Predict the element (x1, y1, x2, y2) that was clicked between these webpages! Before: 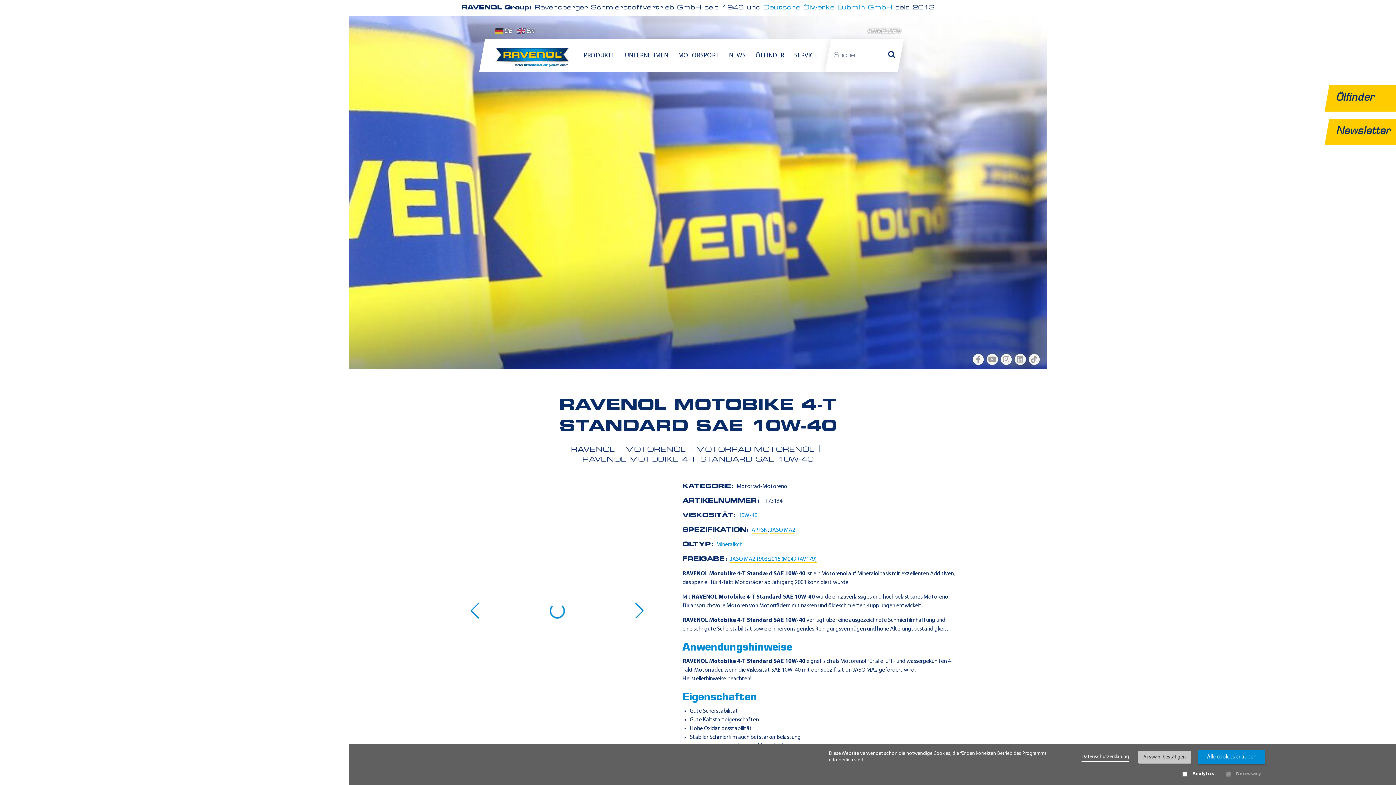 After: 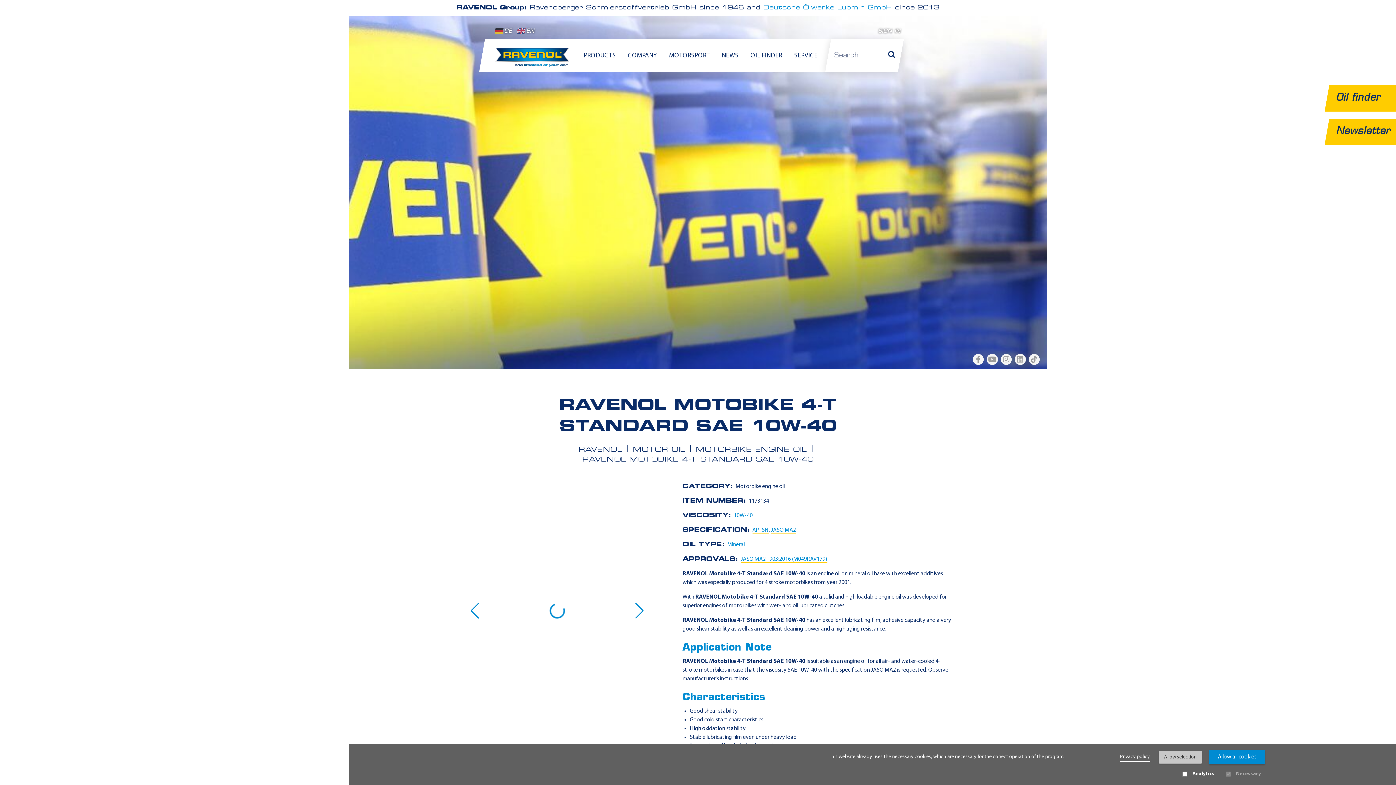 Action: label: EN bbox: (517, 27, 534, 35)